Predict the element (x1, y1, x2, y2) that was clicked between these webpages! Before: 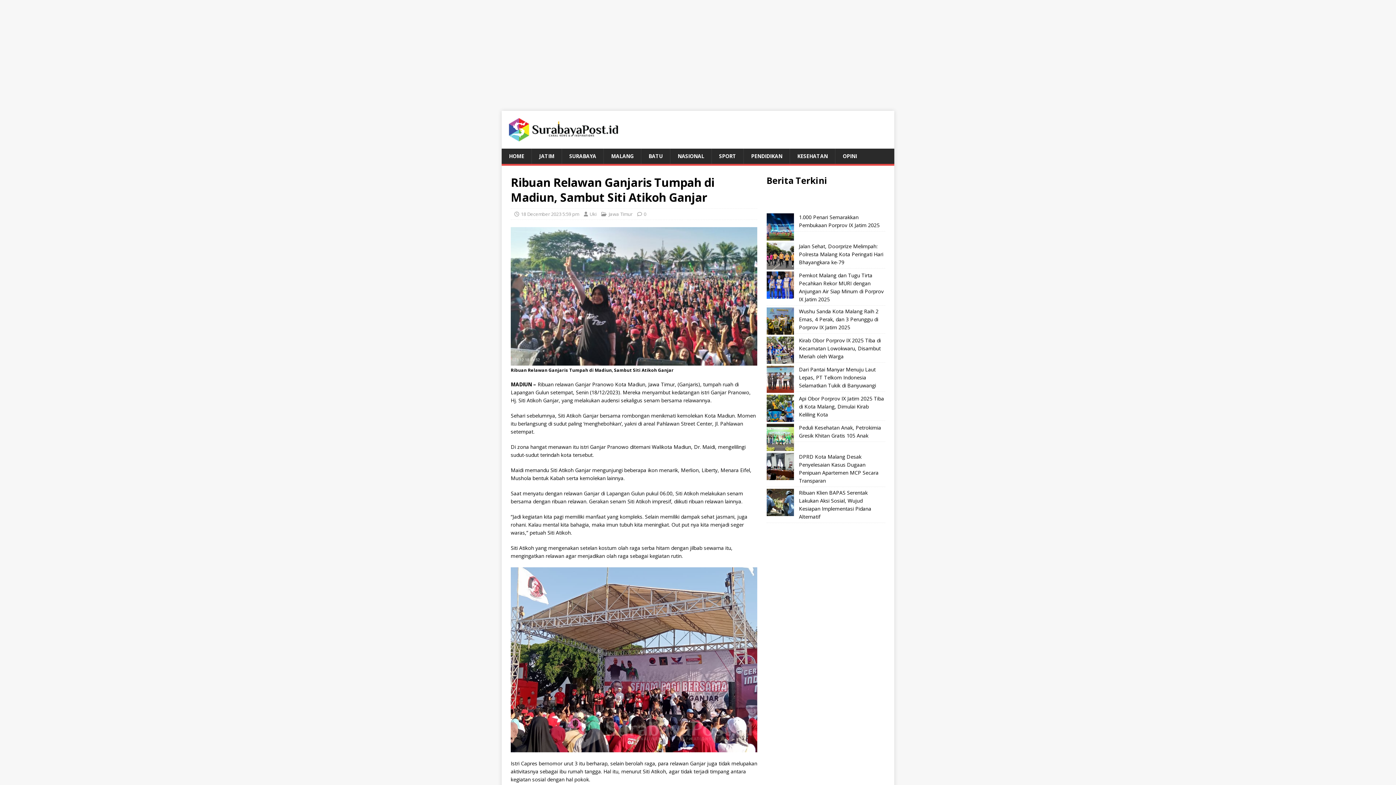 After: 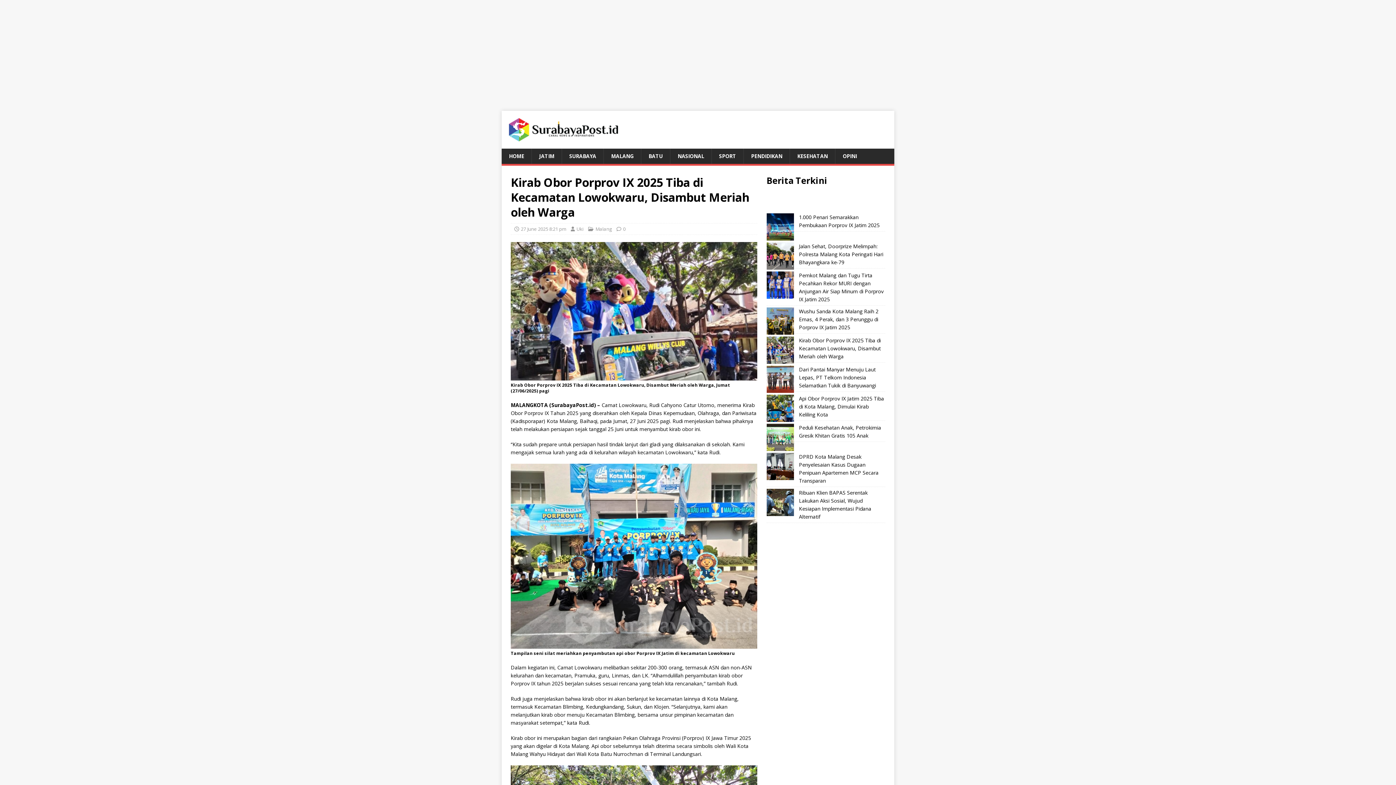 Action: label: Kirab Obor Porprov IX 2025 Tiba di Kecamatan Lowokwaru, Disambut Meriah oleh Warga bbox: (799, 337, 881, 360)